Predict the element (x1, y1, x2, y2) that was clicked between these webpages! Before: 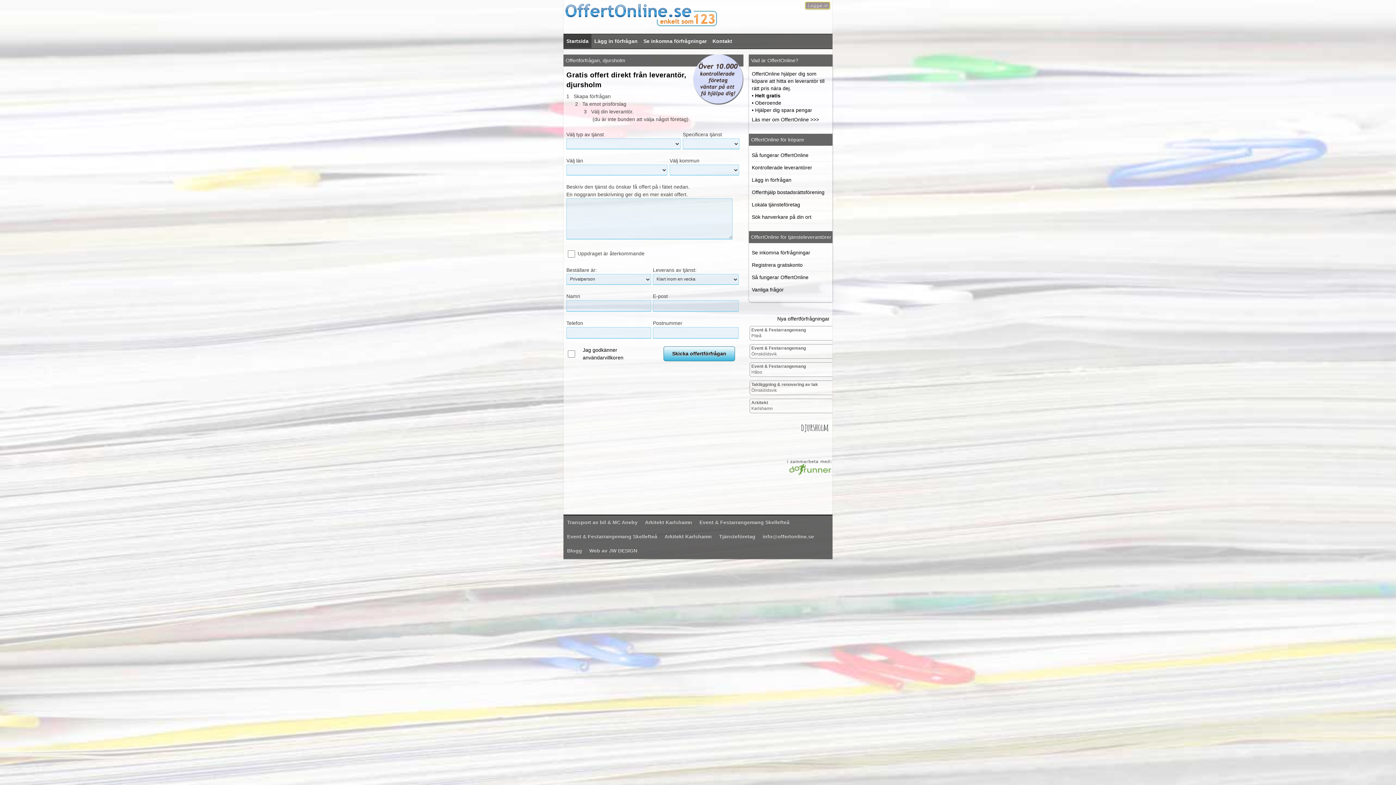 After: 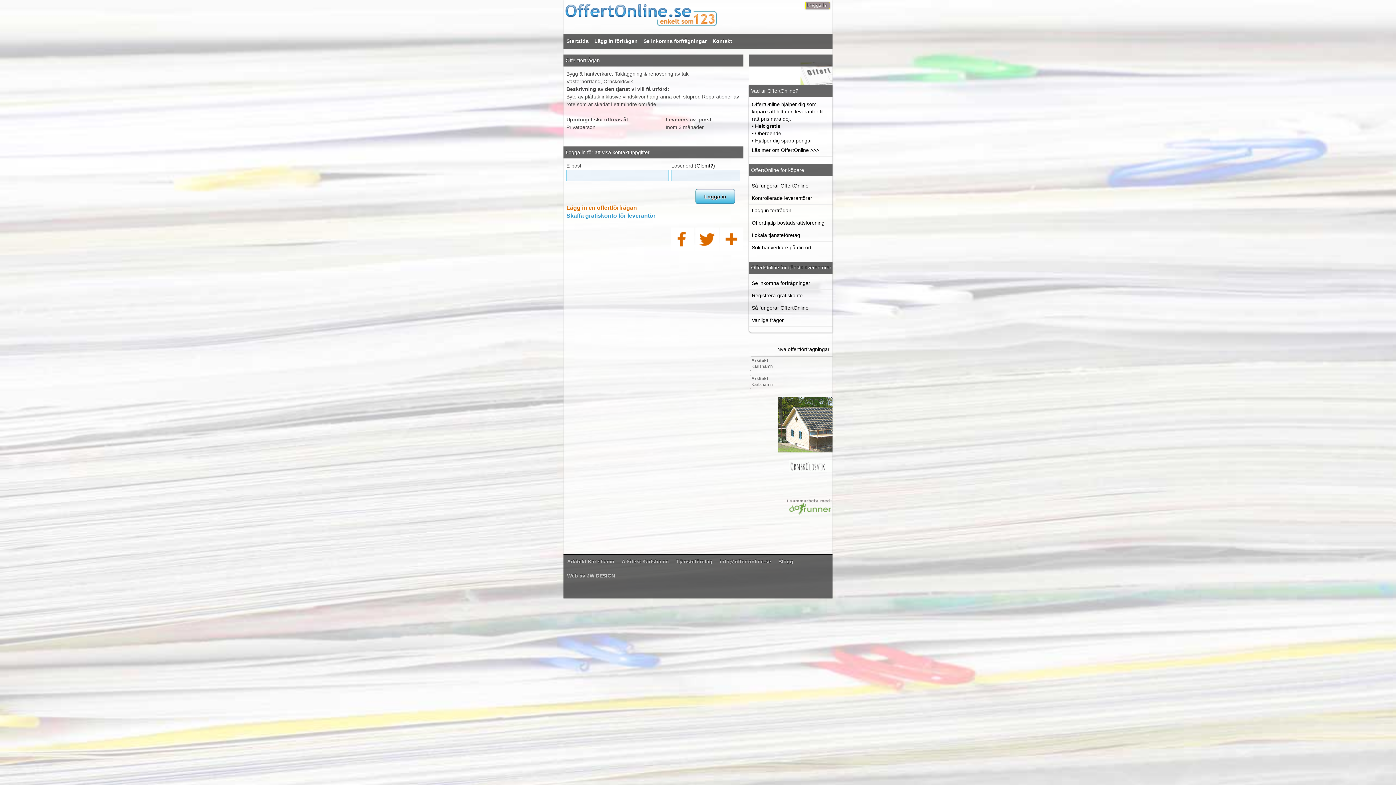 Action: bbox: (749, 380, 832, 395) label: Takläggning & renovering av tak
Örnsköldsvik